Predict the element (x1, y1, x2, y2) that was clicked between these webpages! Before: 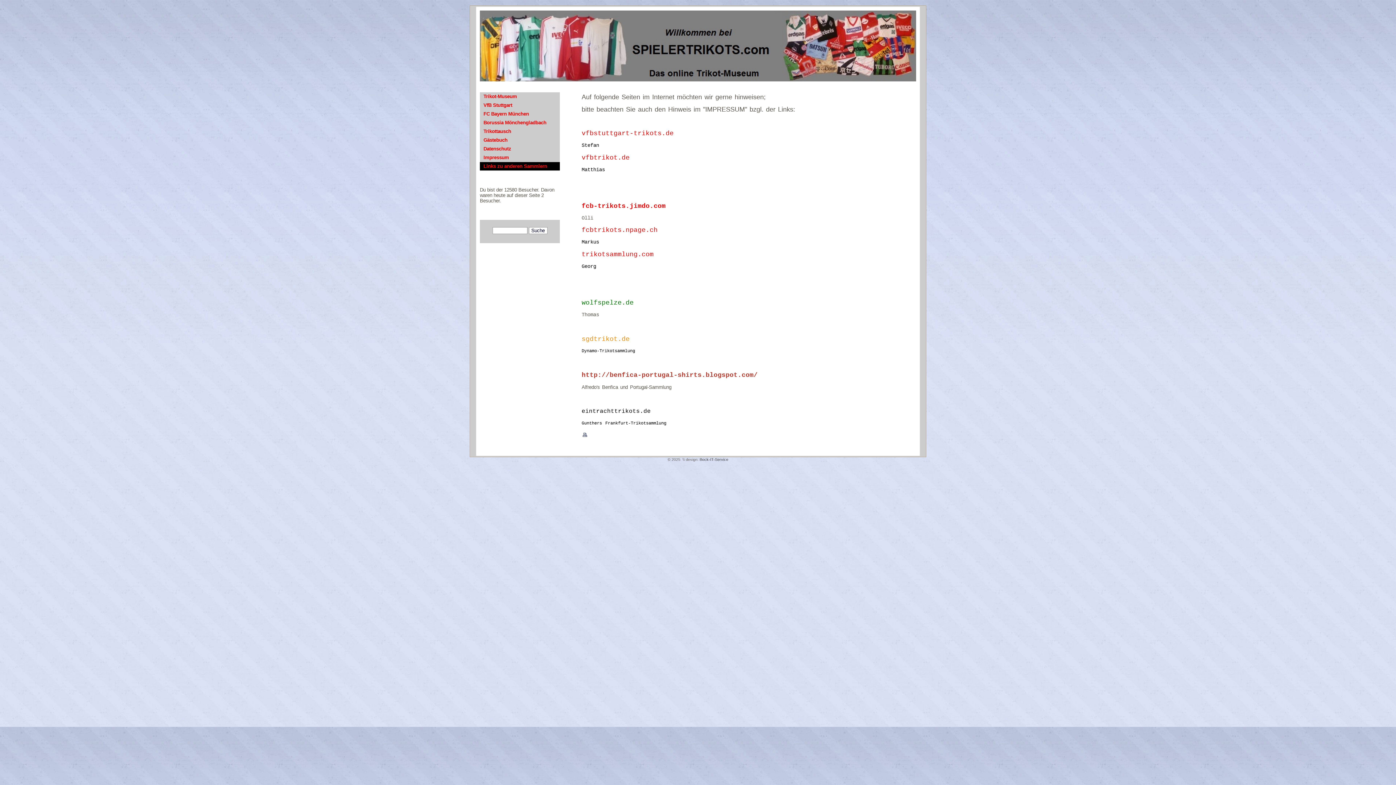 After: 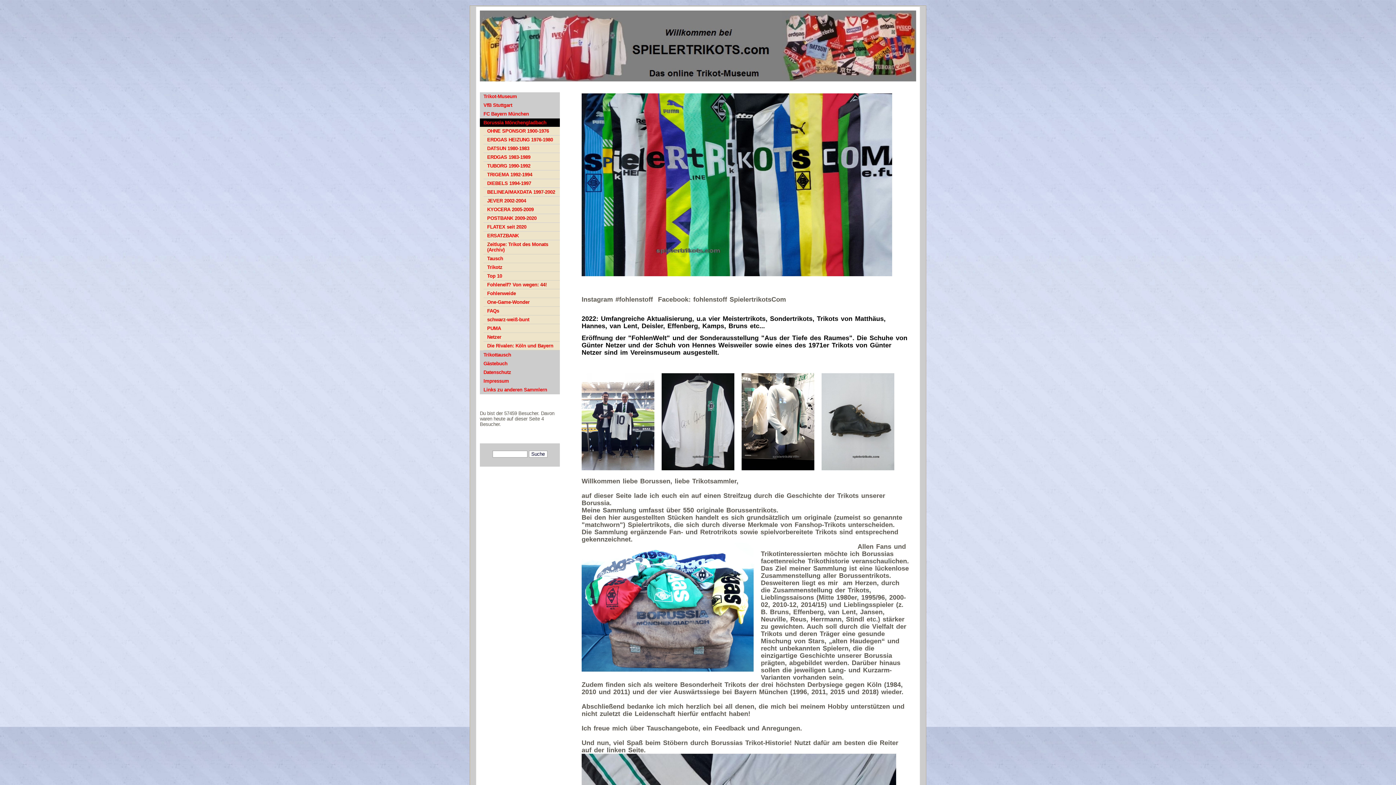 Action: label: Borussia Mönchengladbach bbox: (480, 118, 560, 126)